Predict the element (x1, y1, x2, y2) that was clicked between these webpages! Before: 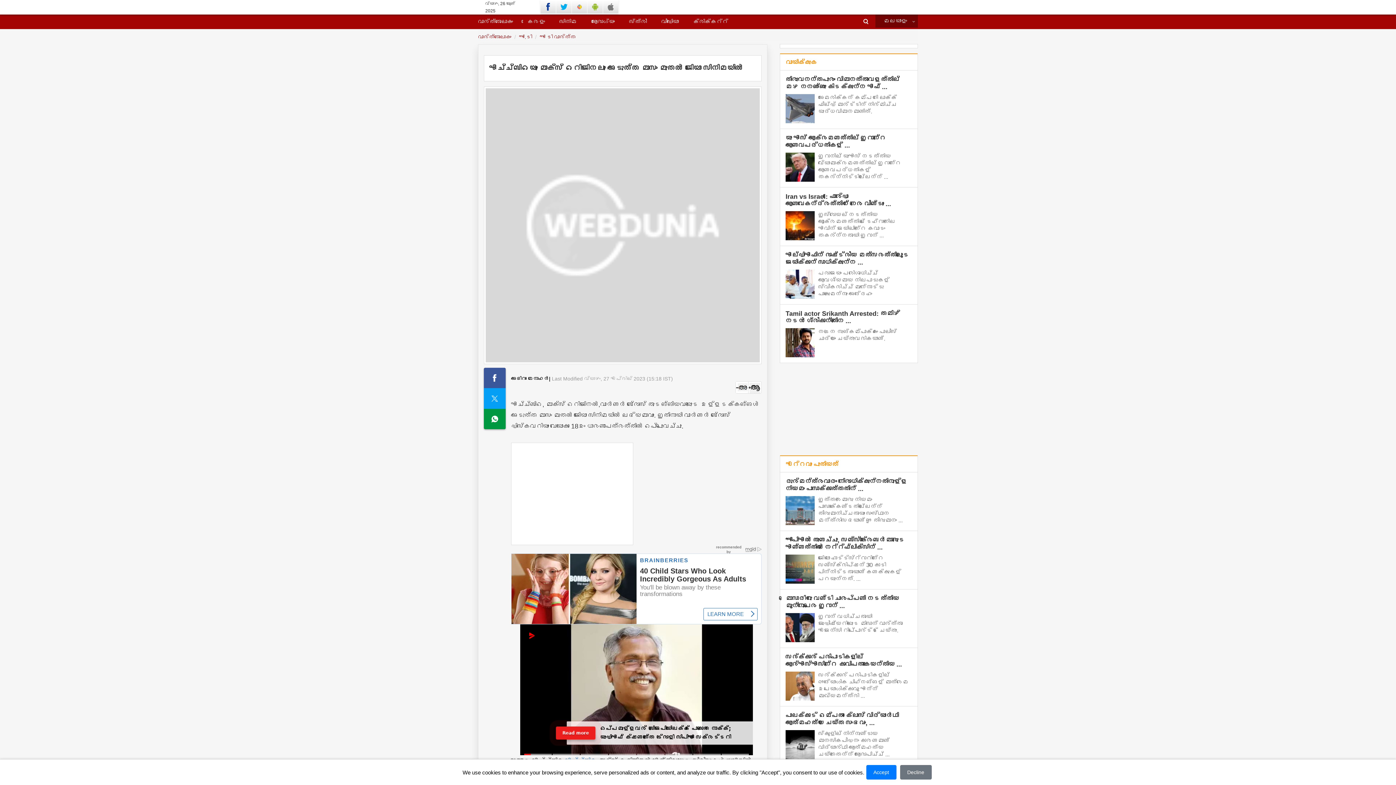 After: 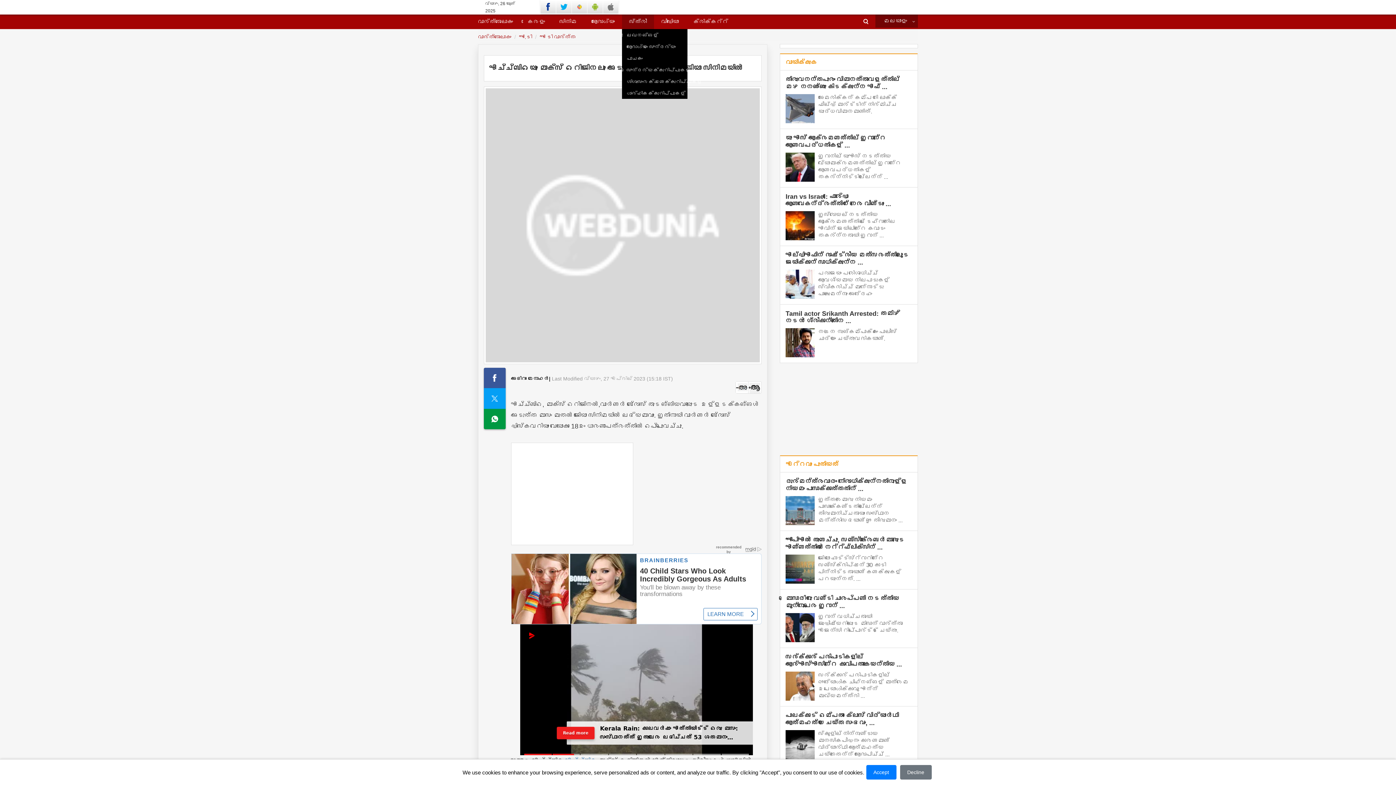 Action: bbox: (622, 14, 654, 29) label: സ്ത്രീ